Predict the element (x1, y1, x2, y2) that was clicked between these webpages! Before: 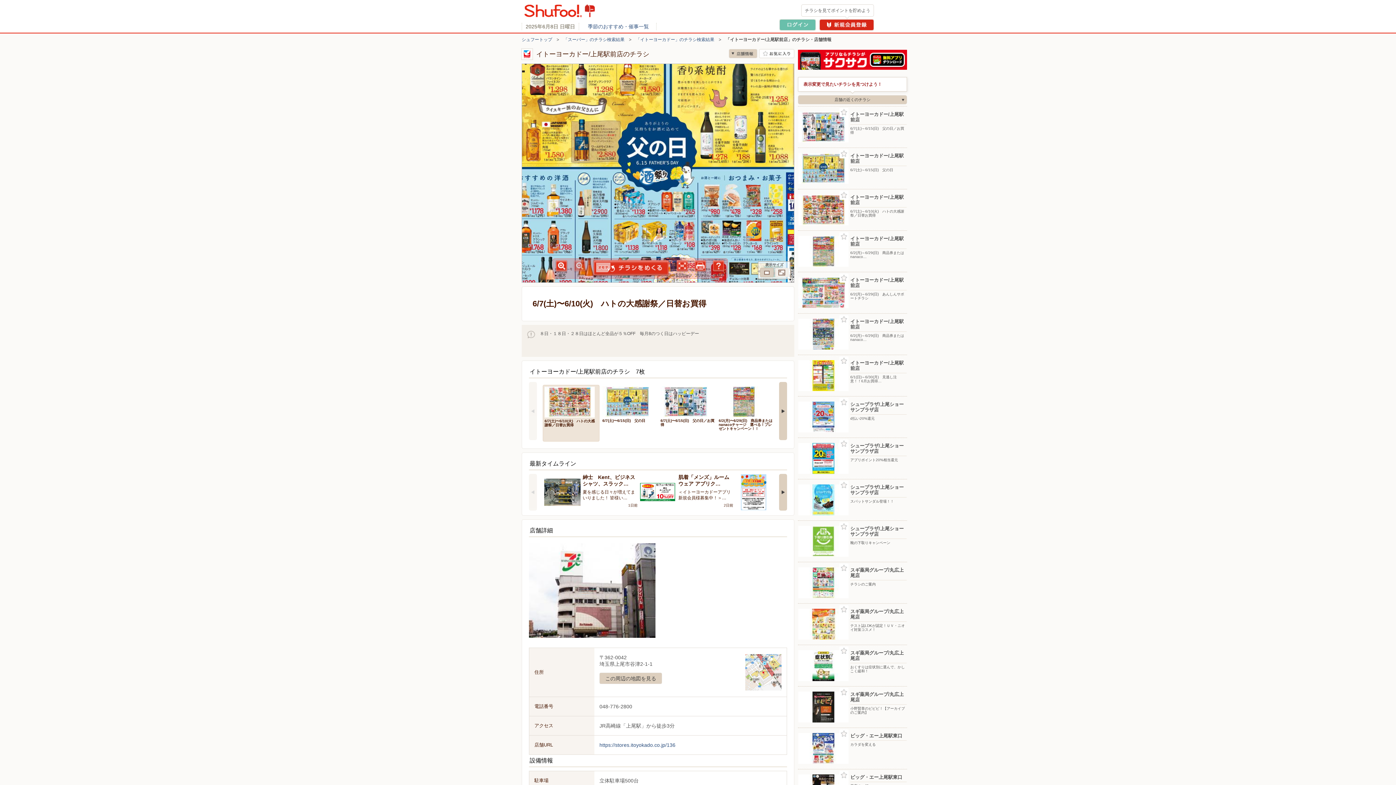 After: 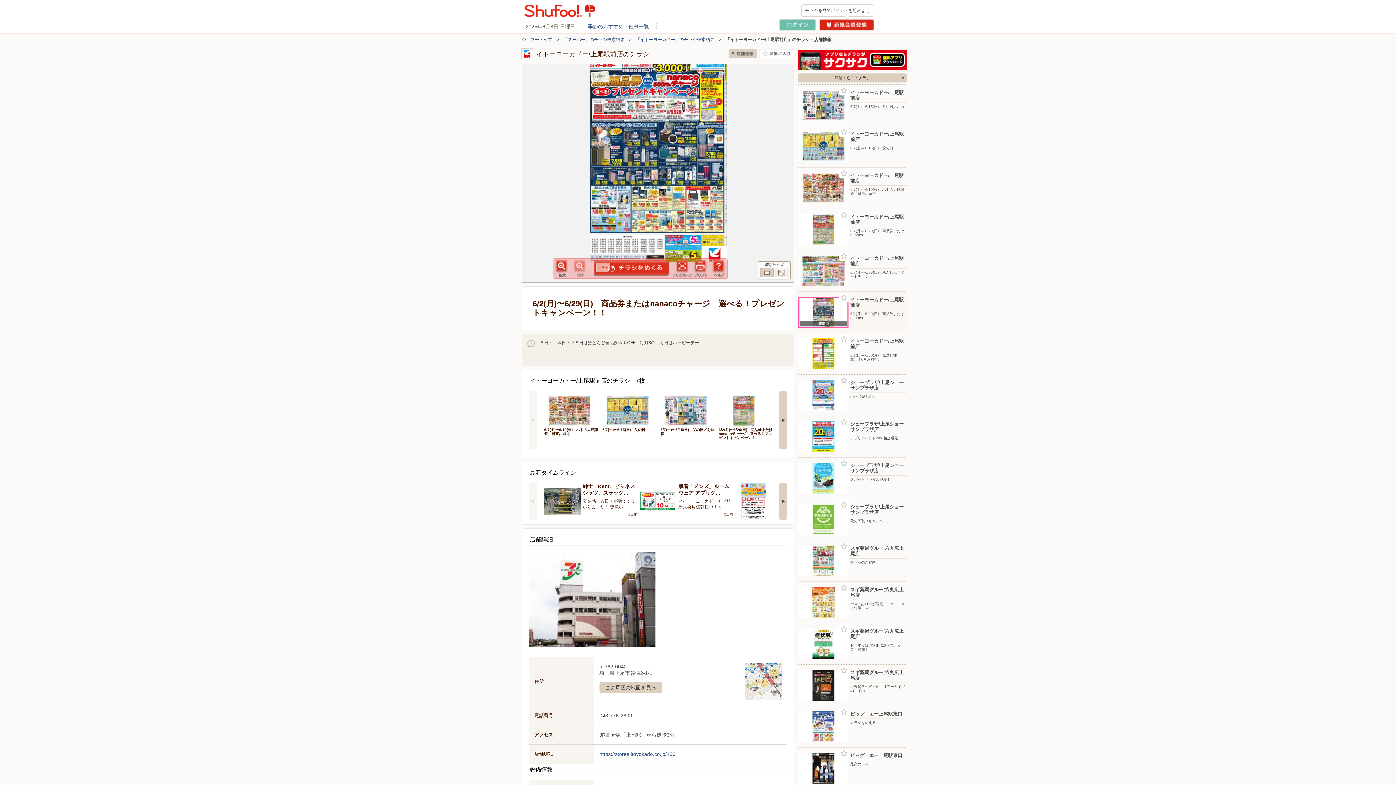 Action: label: イトーヨーカドー/上尾駅前店
6/2(月)～6/29(日)　商品券またはnanaco… bbox: (798, 314, 906, 354)